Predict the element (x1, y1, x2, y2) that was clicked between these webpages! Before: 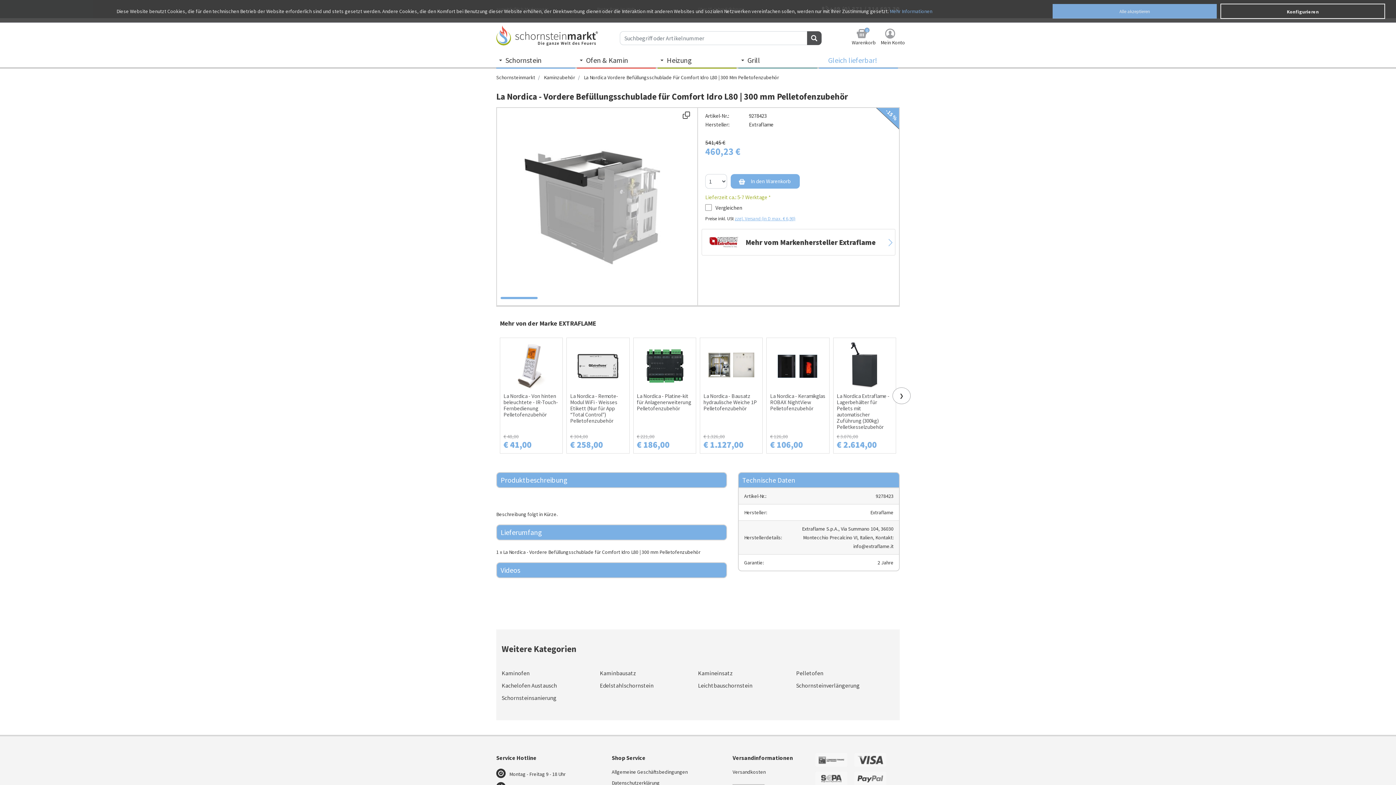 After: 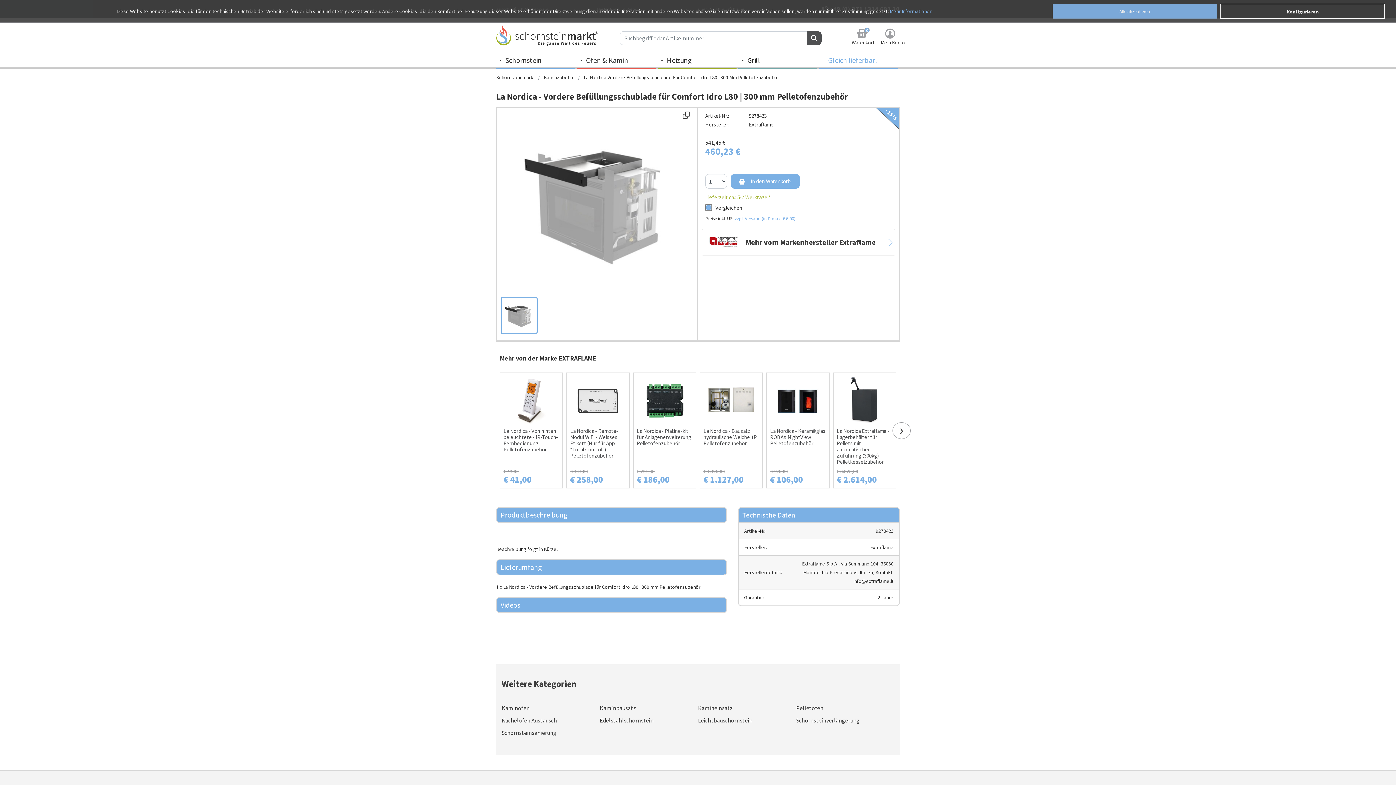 Action: label: Vergleichen bbox: (705, 200, 746, 214)